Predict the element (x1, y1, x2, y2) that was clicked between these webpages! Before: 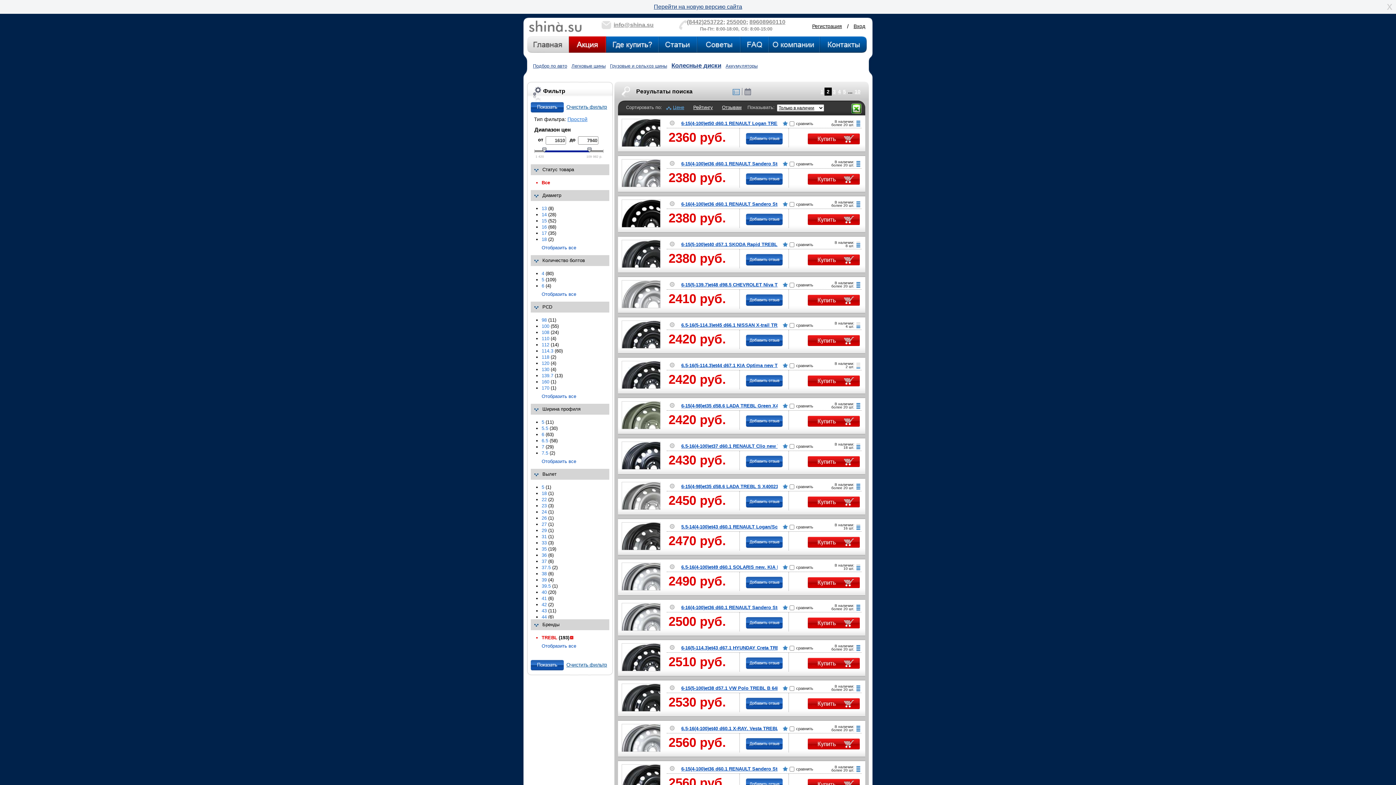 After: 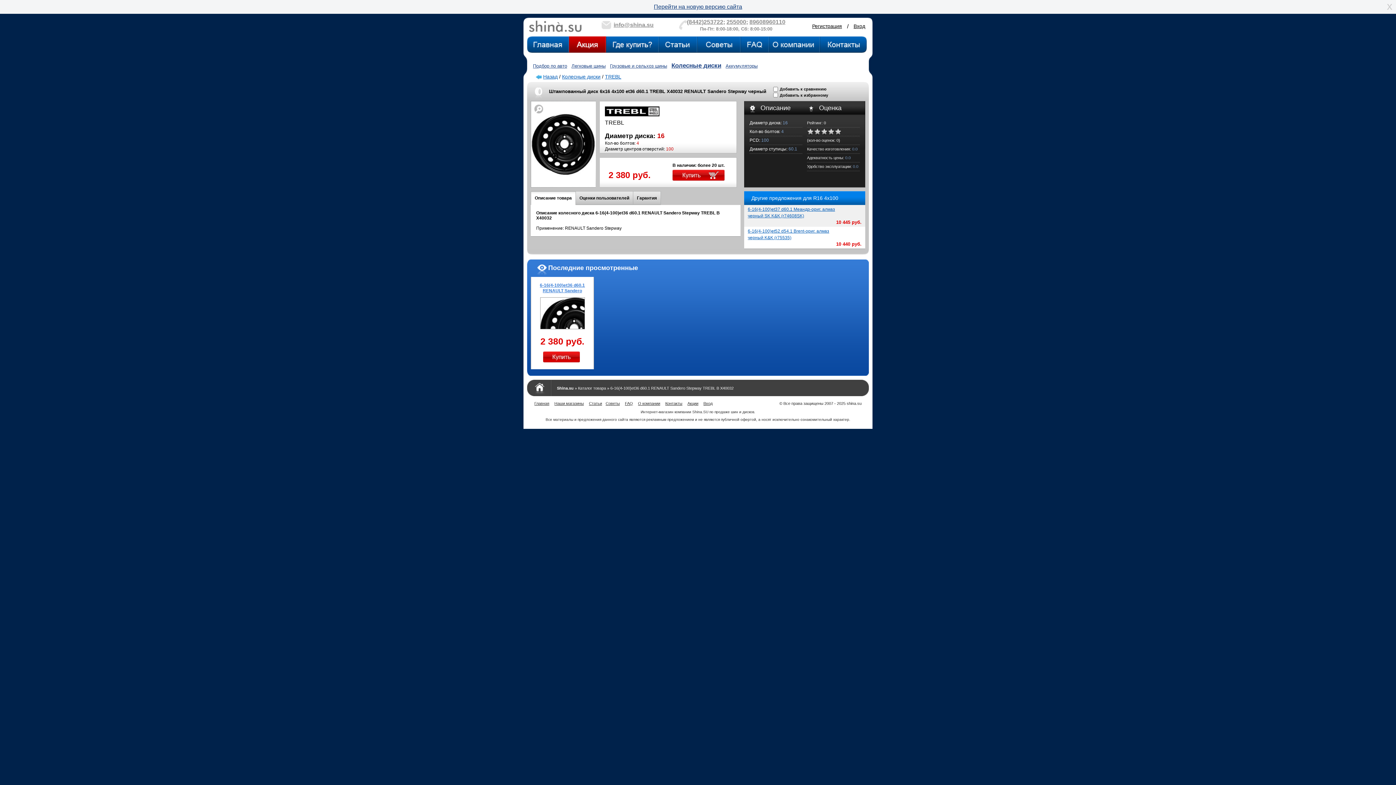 Action: bbox: (622, 222, 660, 228)